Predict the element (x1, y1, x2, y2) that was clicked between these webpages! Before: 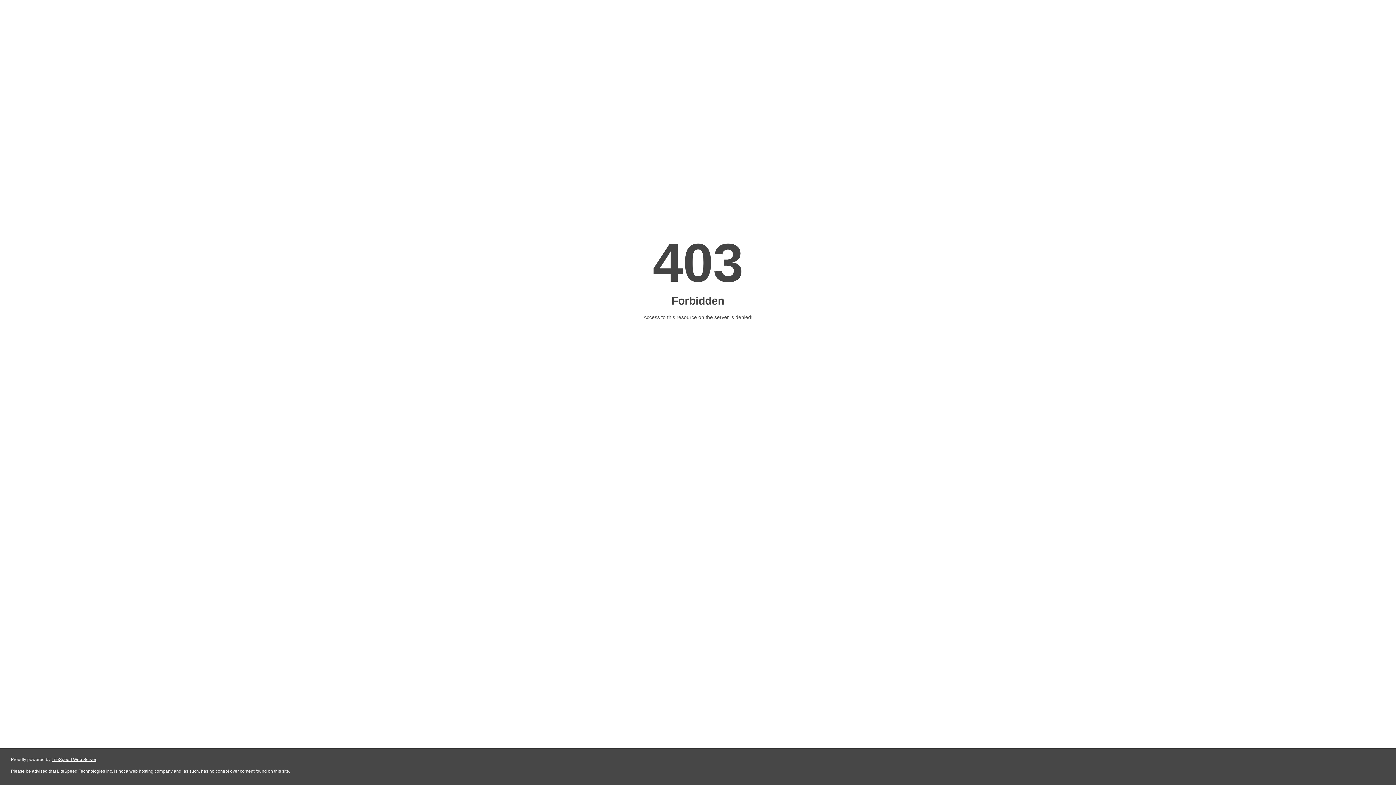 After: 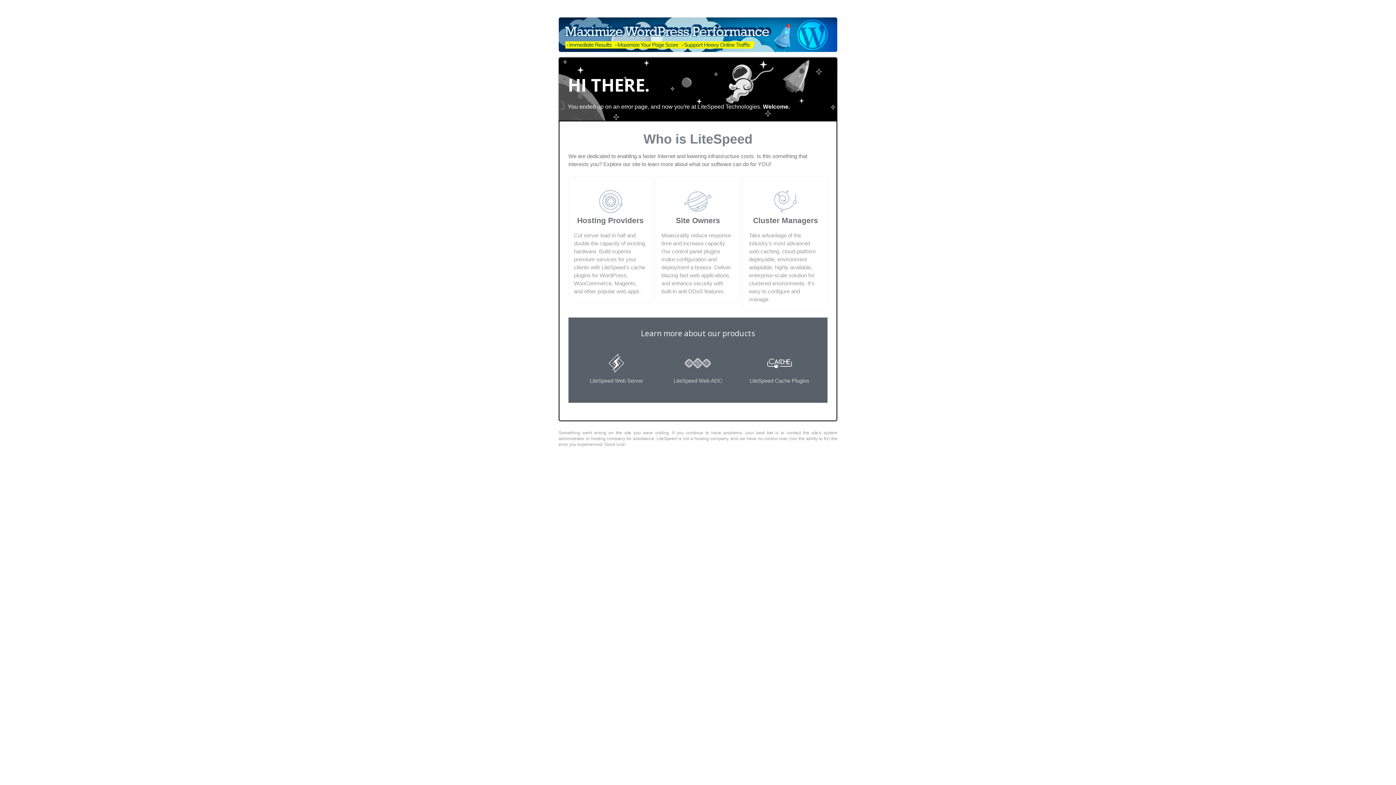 Action: bbox: (51, 757, 96, 762) label: LiteSpeed Web Server